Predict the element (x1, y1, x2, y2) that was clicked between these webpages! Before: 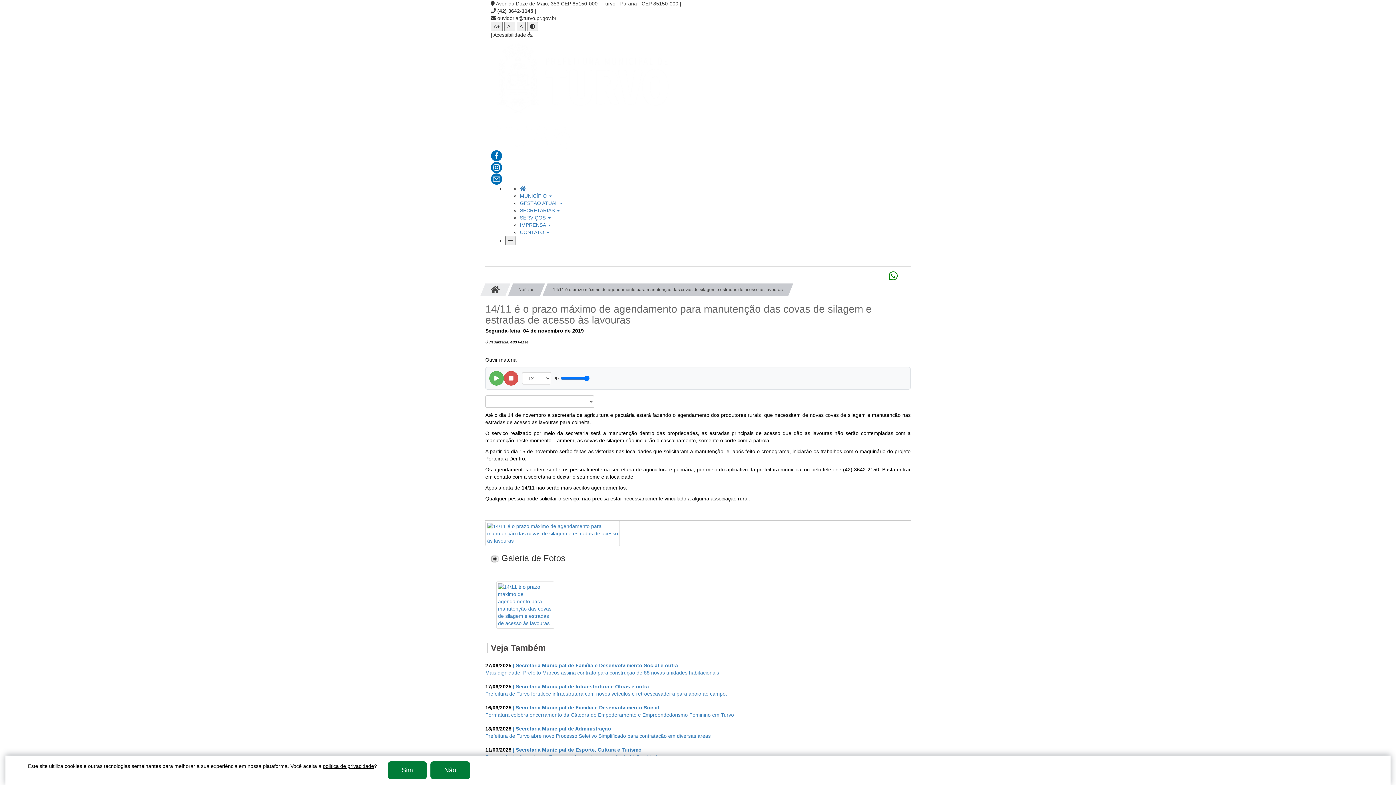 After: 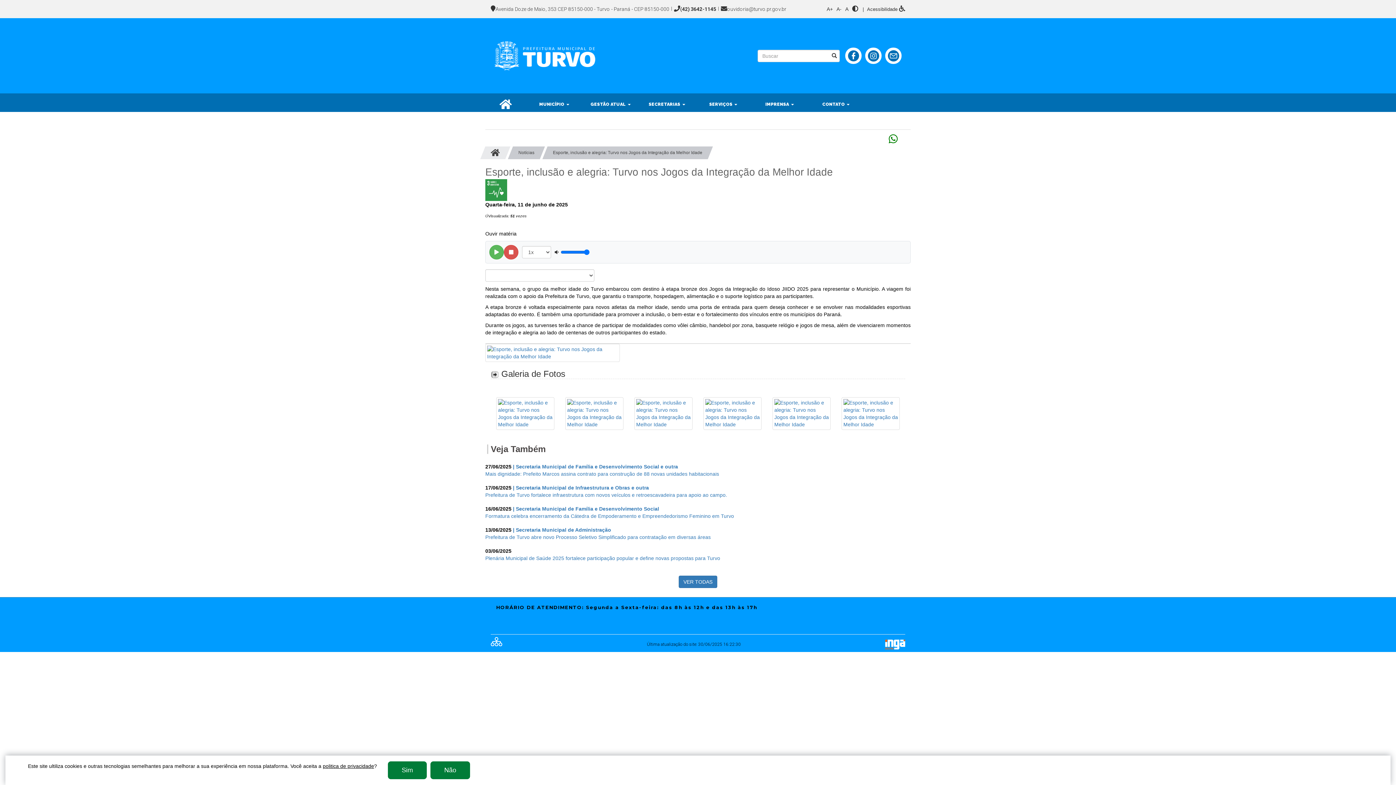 Action: bbox: (485, 747, 641, 753) label: 11/06/2025 | Secretaria Municipal de Esporte, Cultura e Turismo